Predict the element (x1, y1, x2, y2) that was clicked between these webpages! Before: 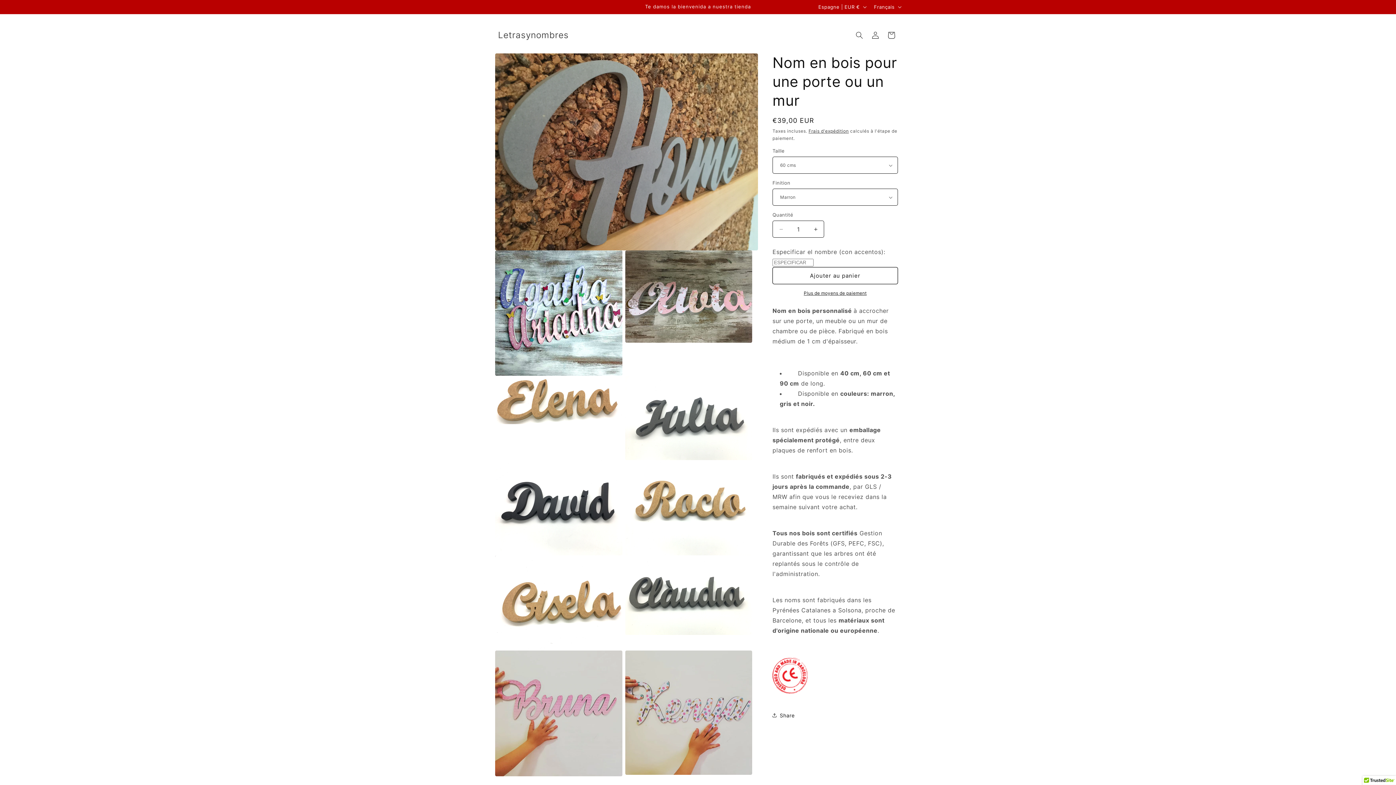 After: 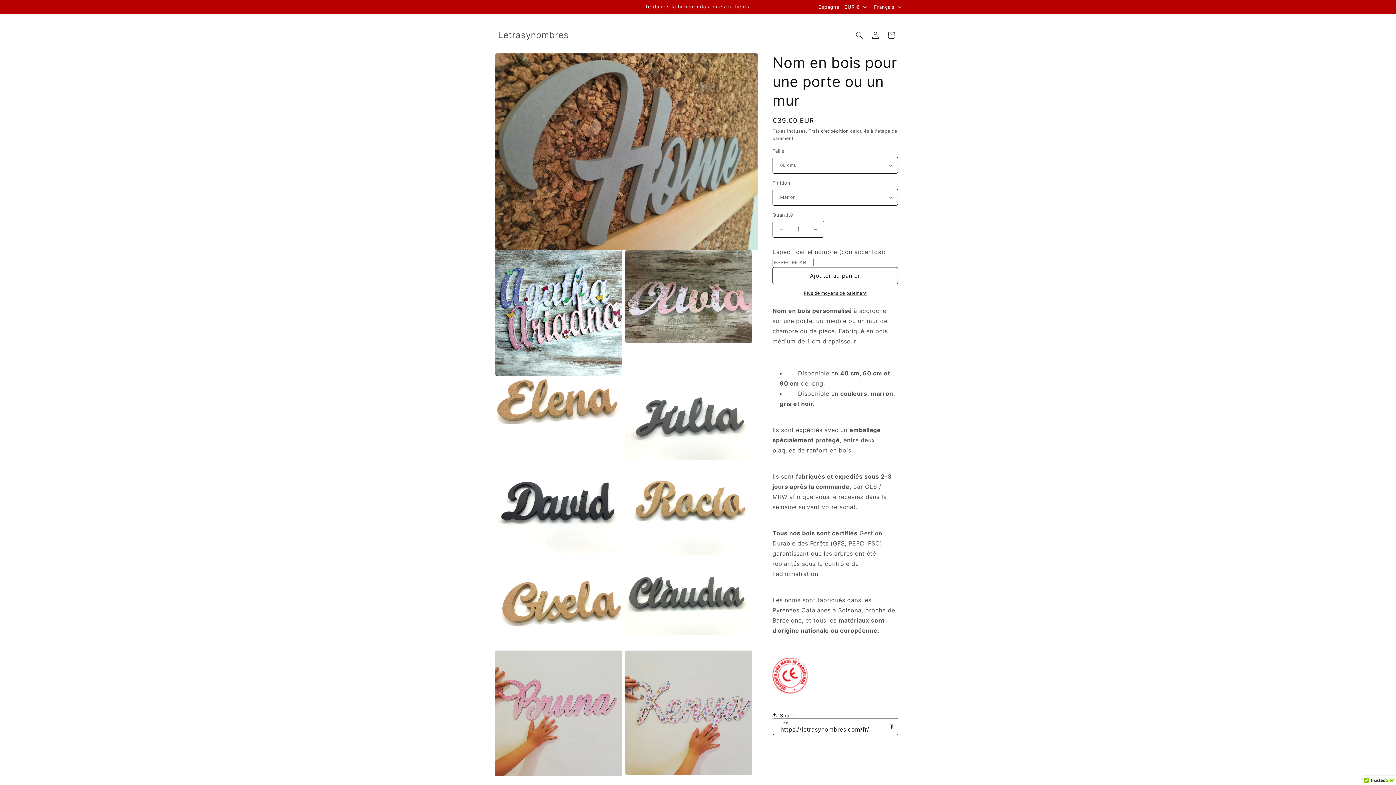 Action: bbox: (772, 707, 794, 723) label: Share